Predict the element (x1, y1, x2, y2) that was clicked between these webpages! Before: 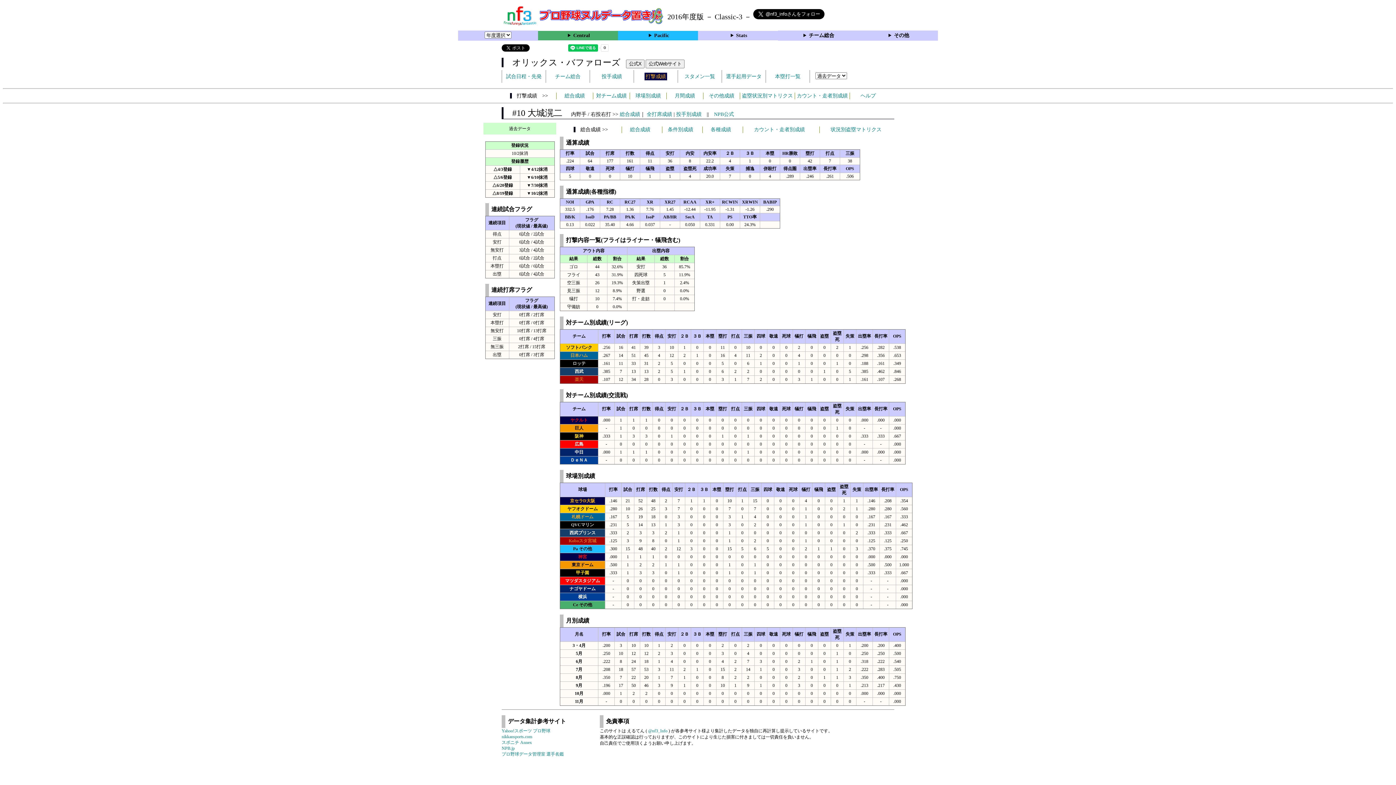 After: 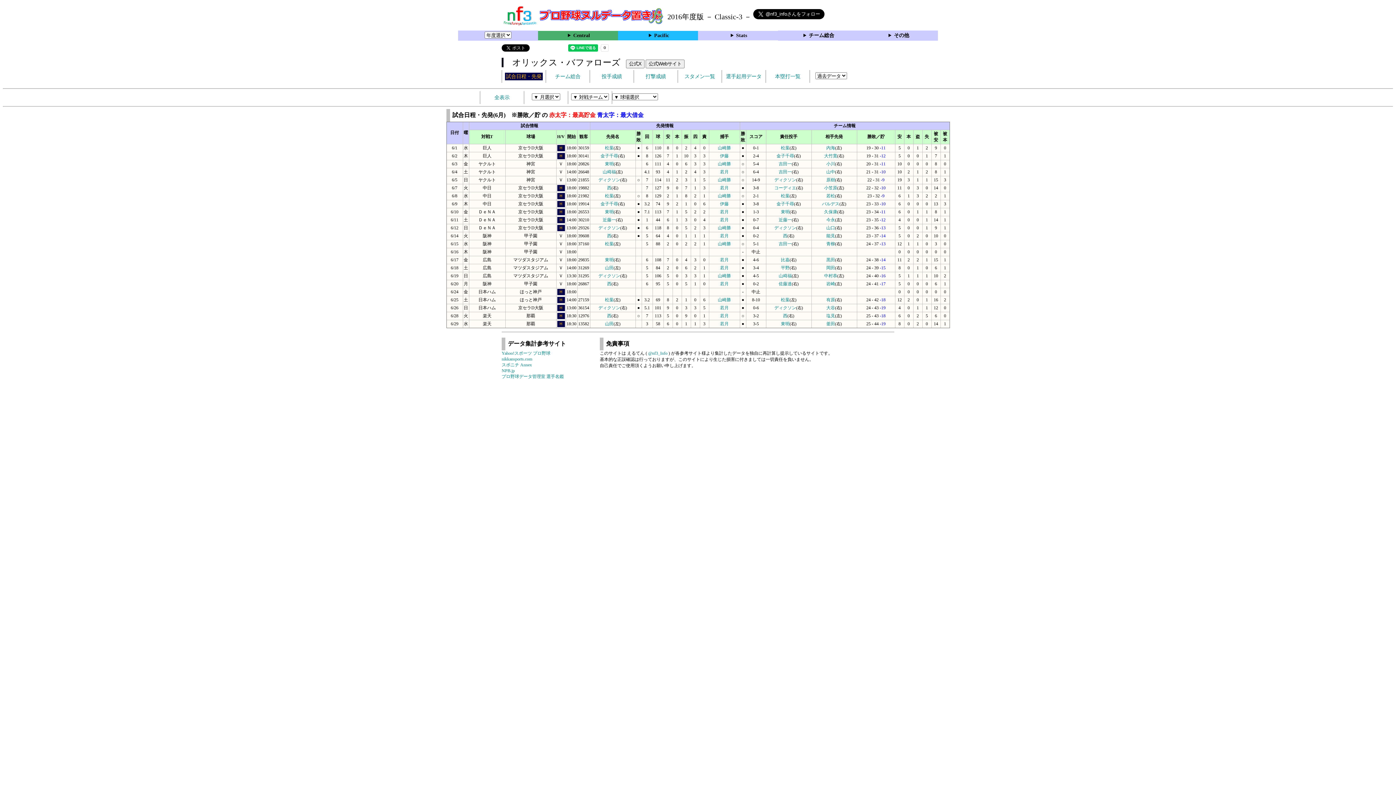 Action: label: 試合日程・先発 bbox: (502, 70, 545, 82)